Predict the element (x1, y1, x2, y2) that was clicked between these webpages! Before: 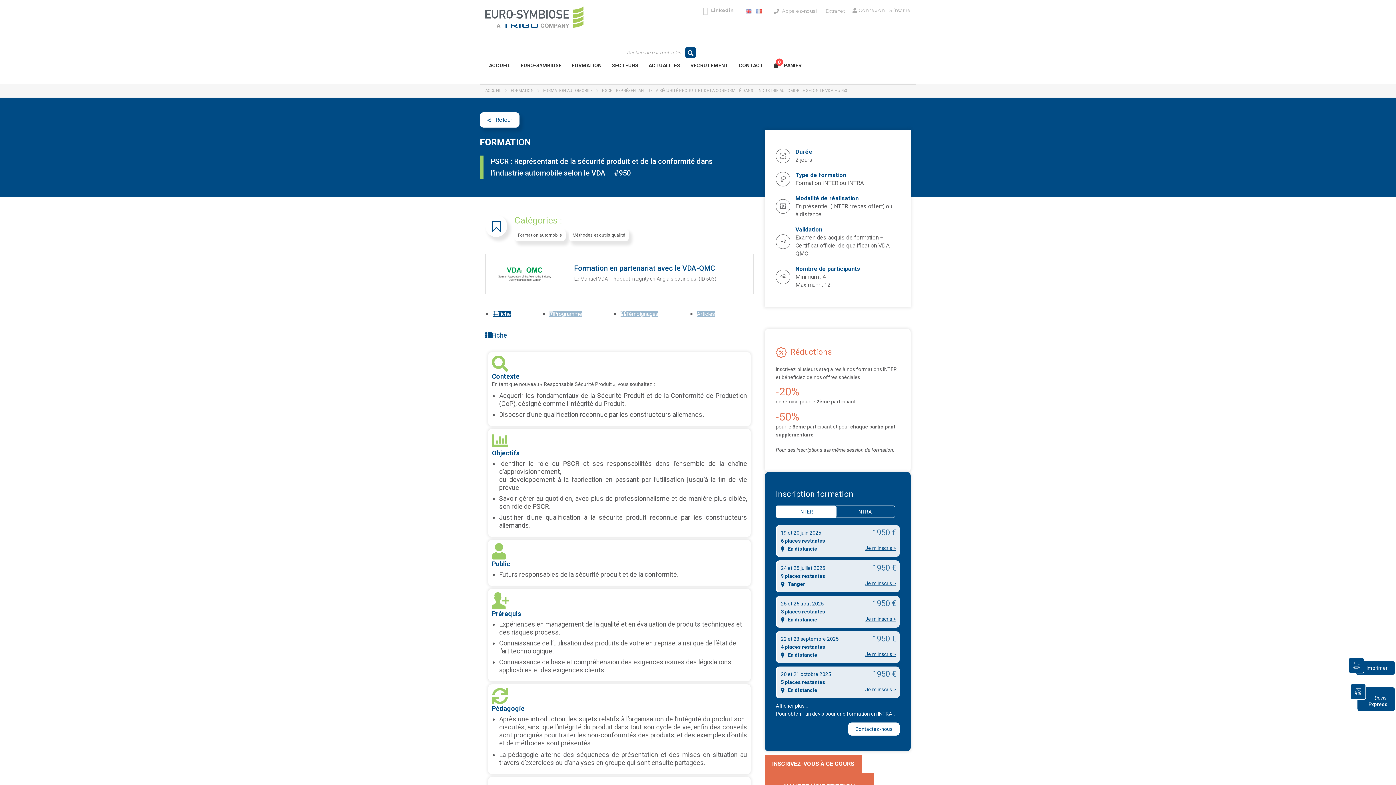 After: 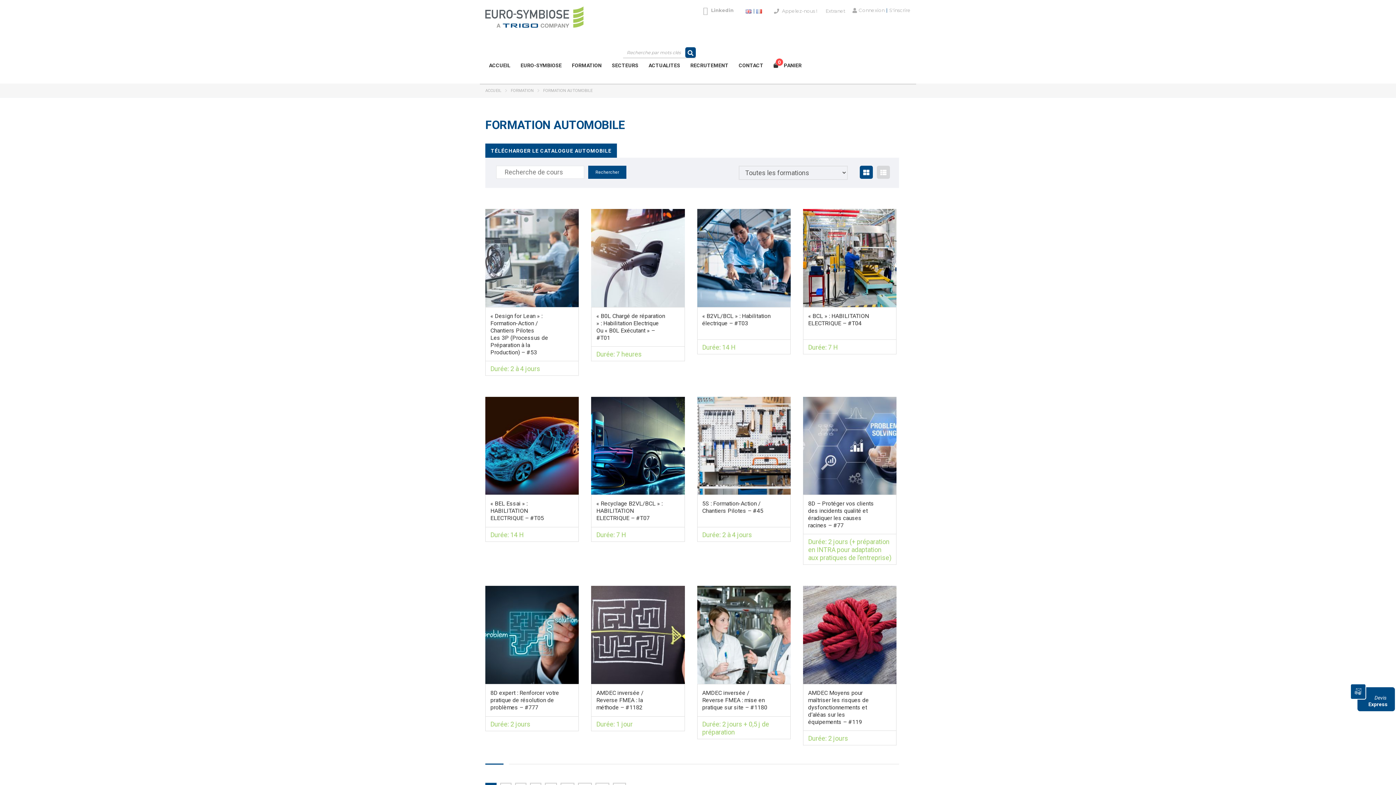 Action: bbox: (514, 229, 565, 241) label: Formation automobile